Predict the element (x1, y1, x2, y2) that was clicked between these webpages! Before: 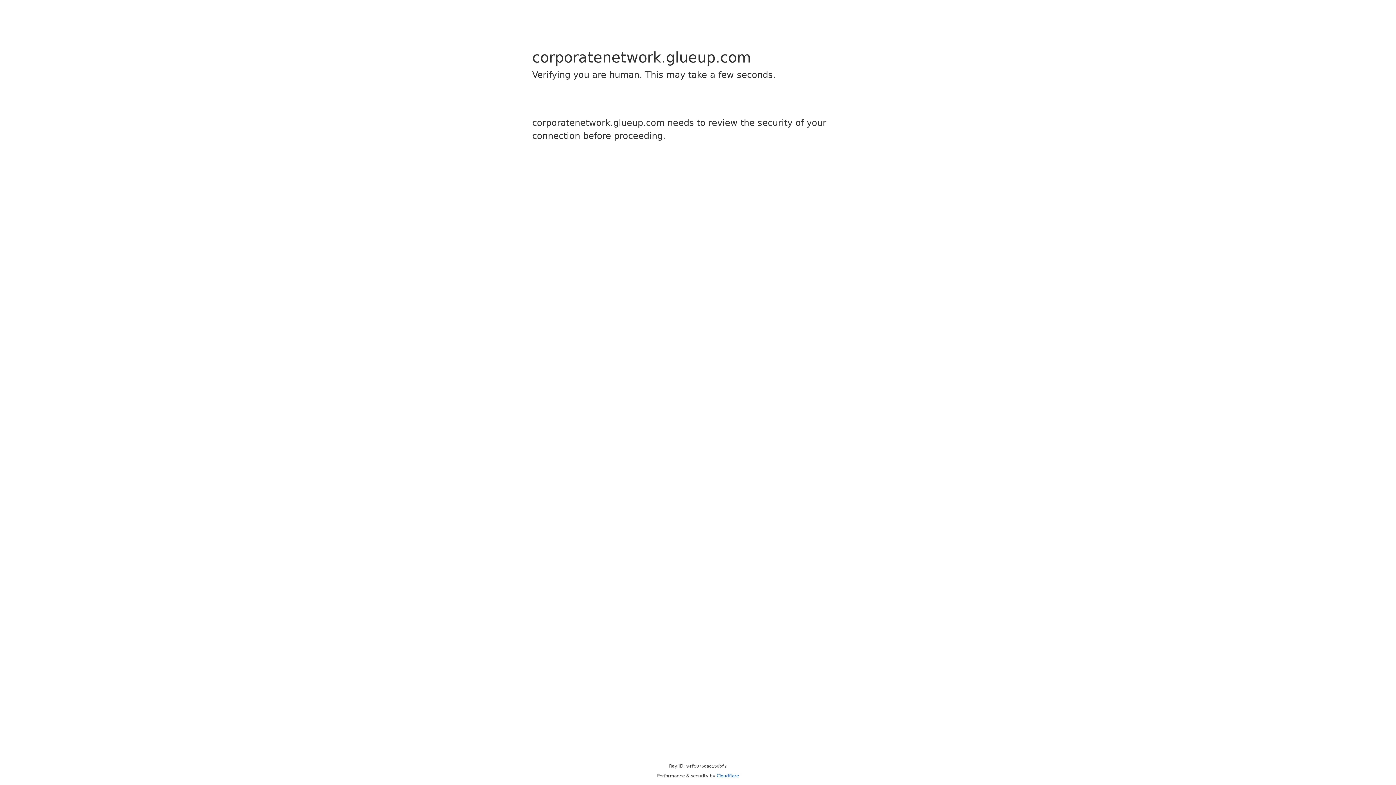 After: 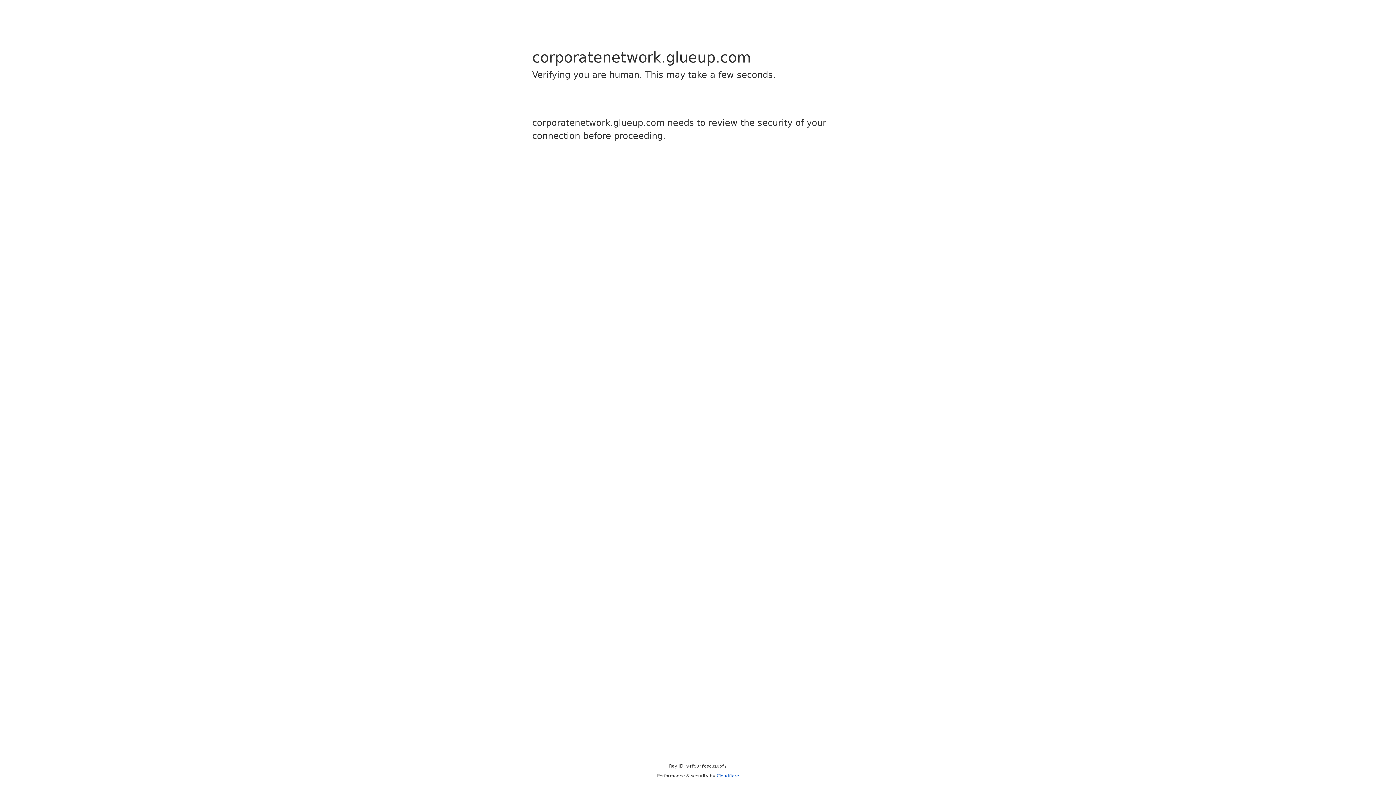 Action: bbox: (716, 773, 739, 778) label: Cloudflare